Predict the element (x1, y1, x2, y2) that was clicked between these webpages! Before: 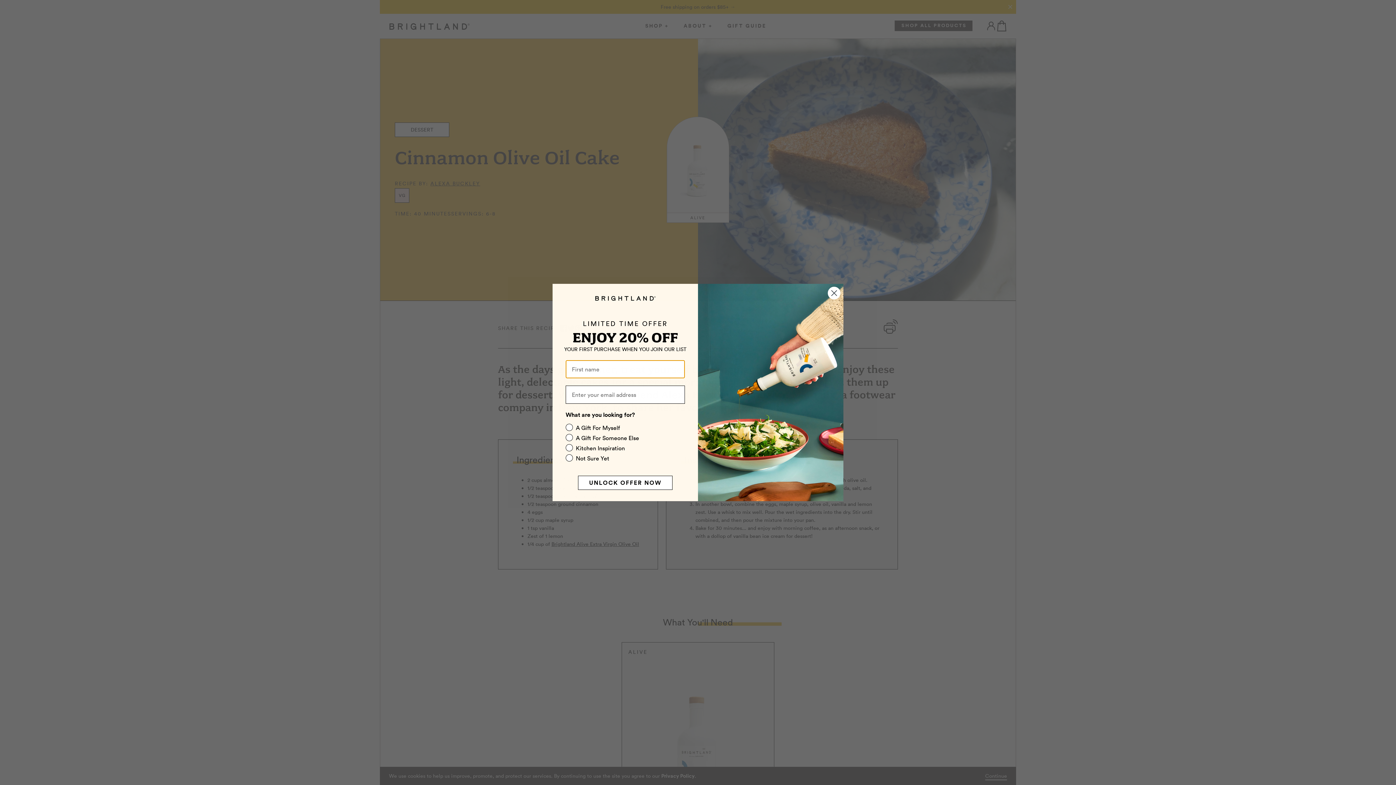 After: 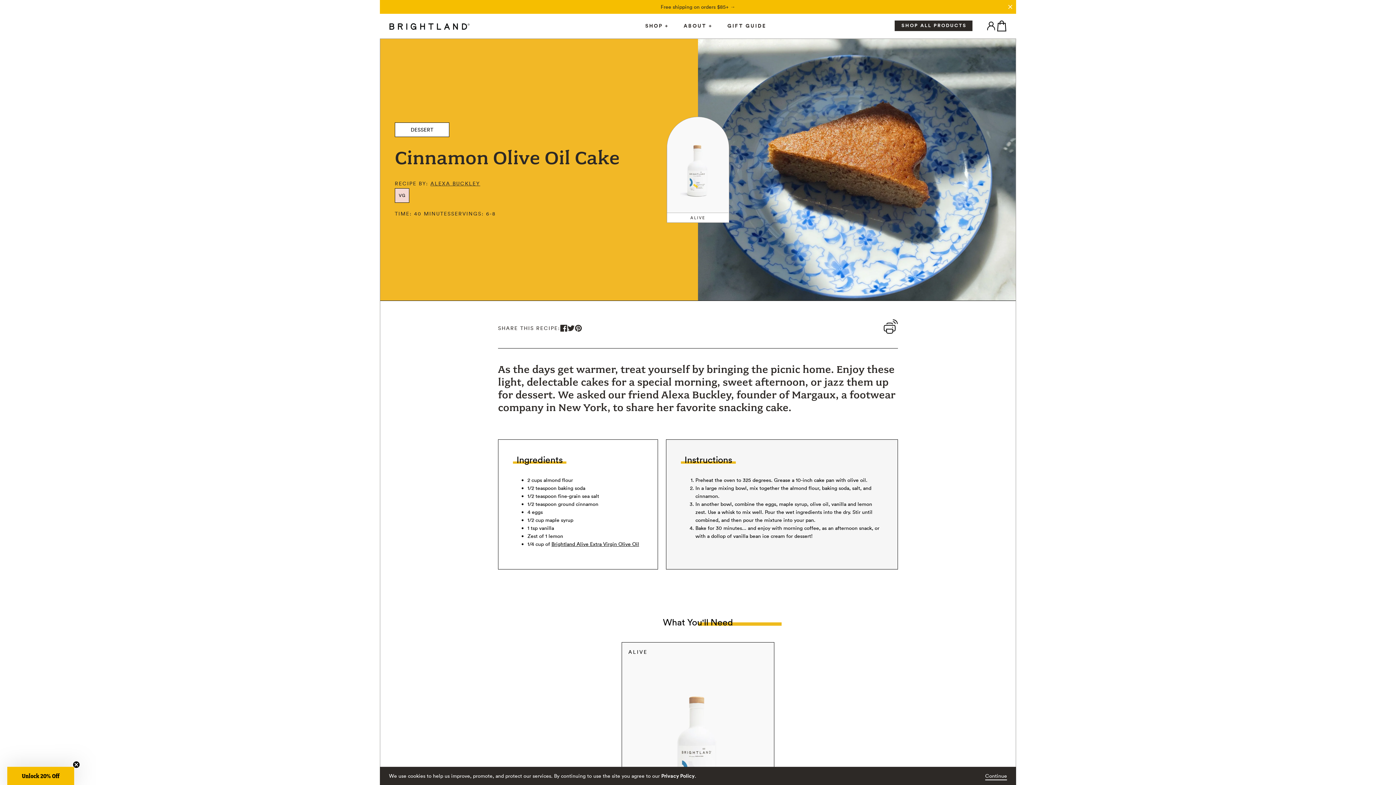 Action: label: Close dialog bbox: (828, 306, 840, 319)